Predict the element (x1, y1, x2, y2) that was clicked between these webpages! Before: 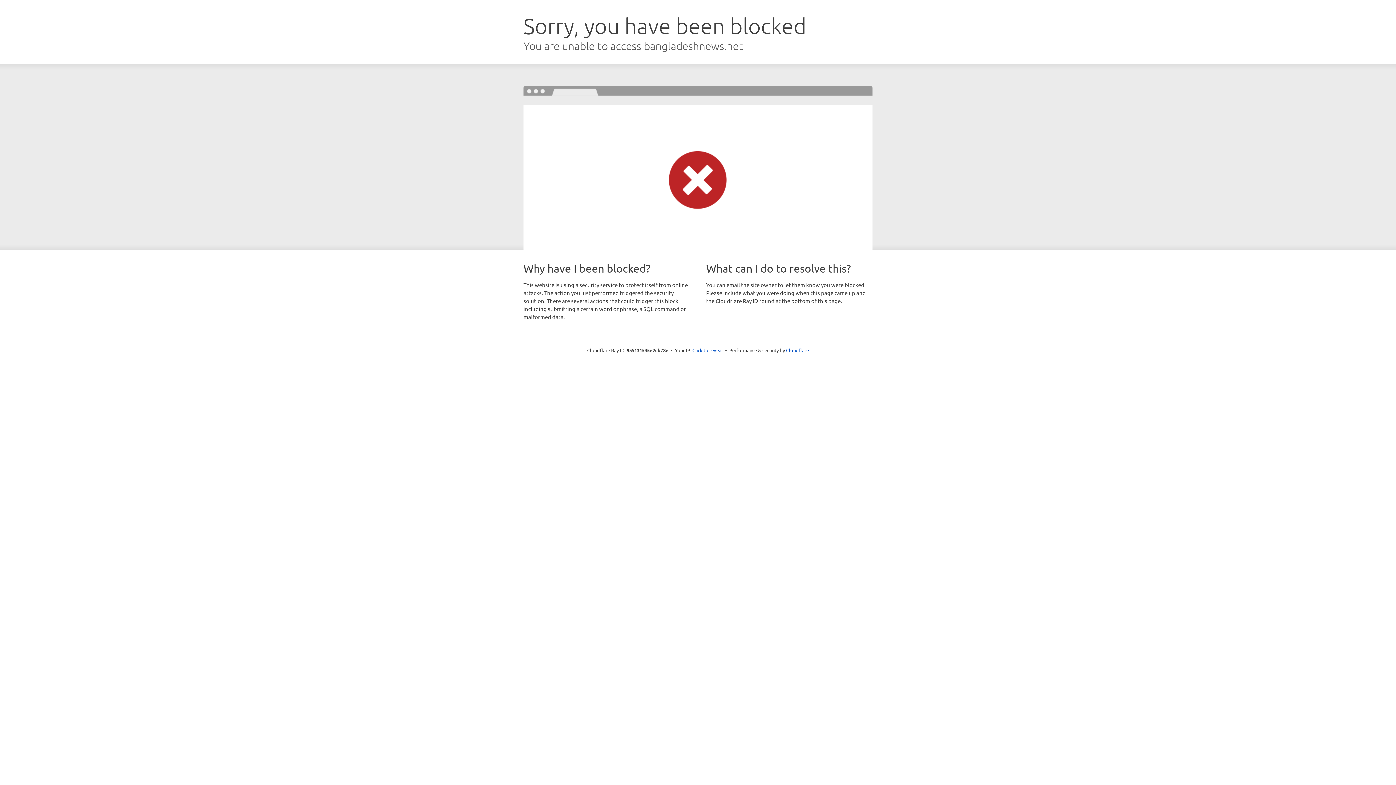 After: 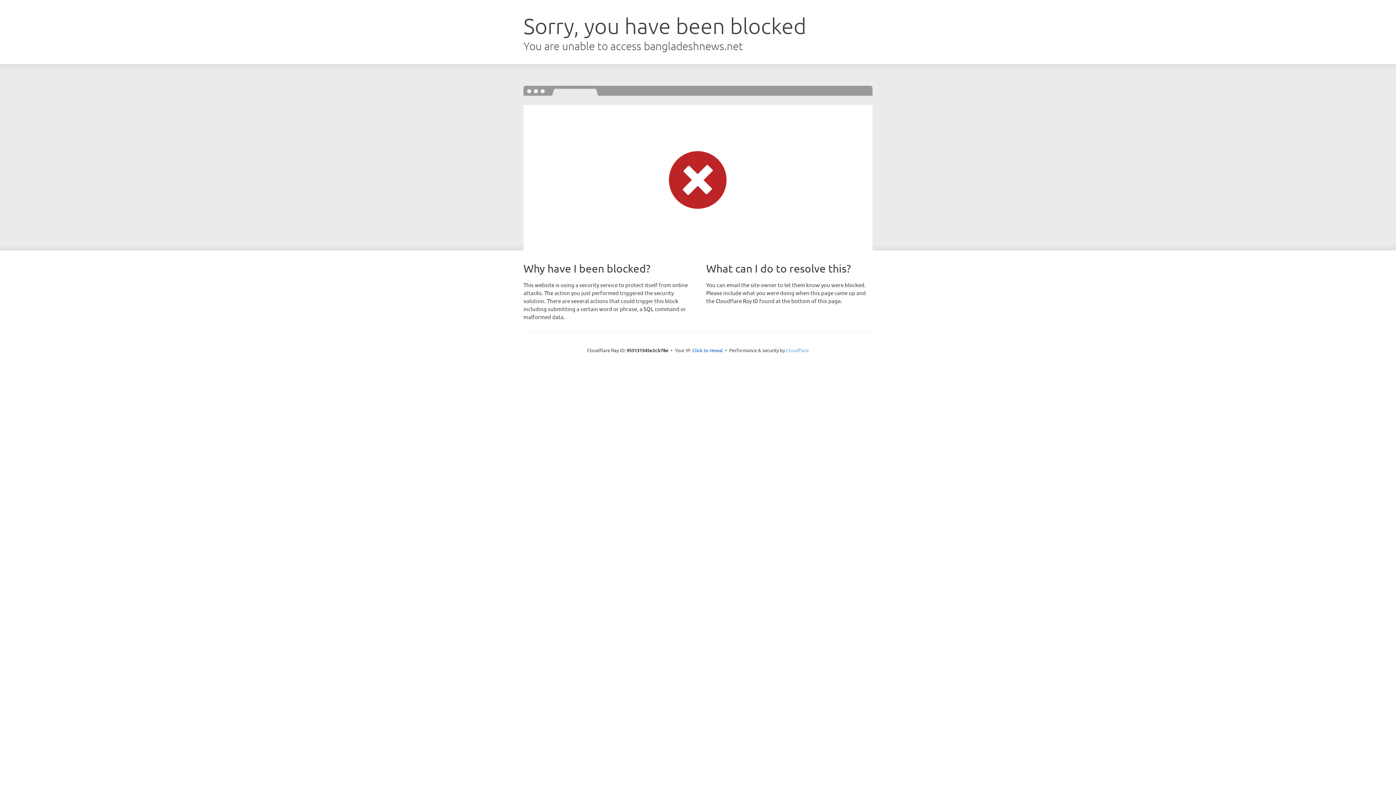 Action: bbox: (786, 347, 809, 353) label: Cloudflare